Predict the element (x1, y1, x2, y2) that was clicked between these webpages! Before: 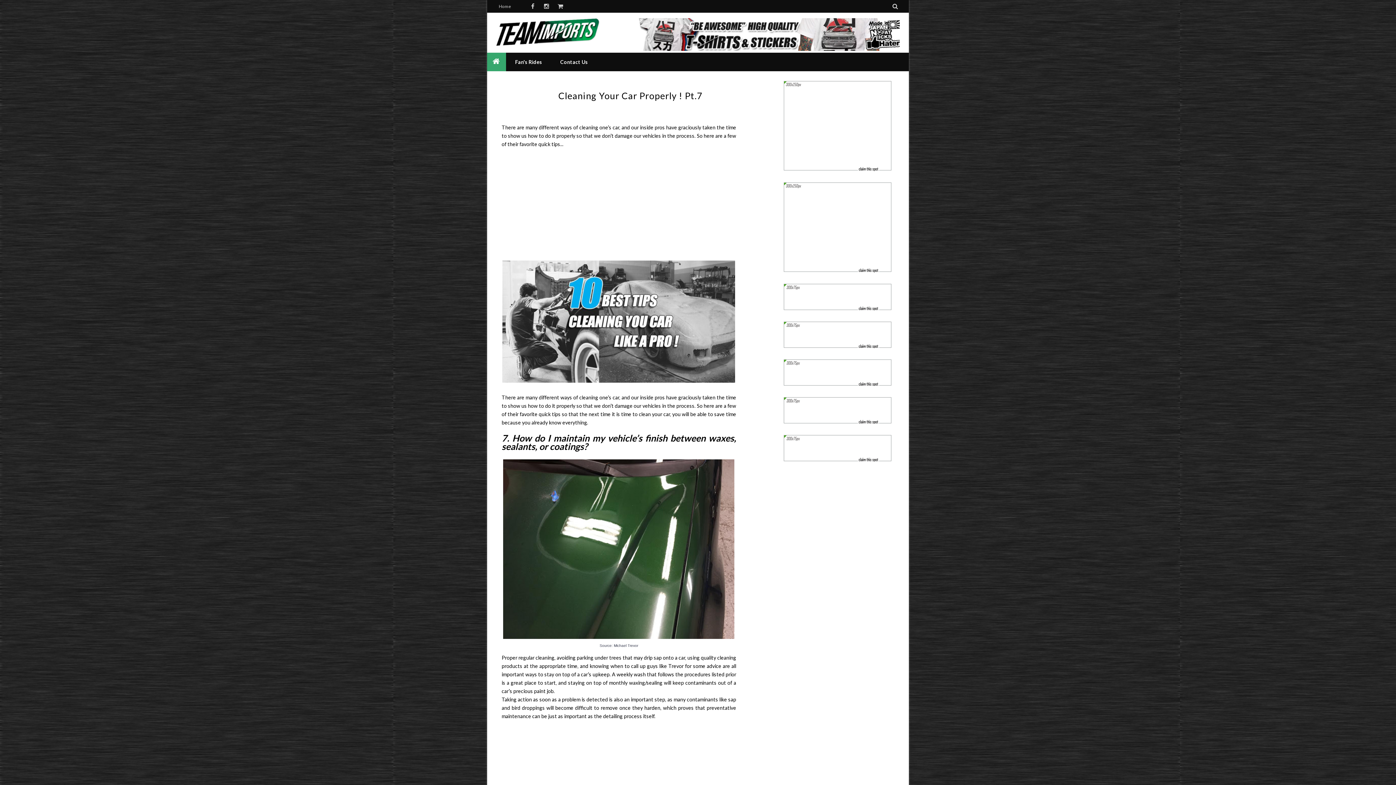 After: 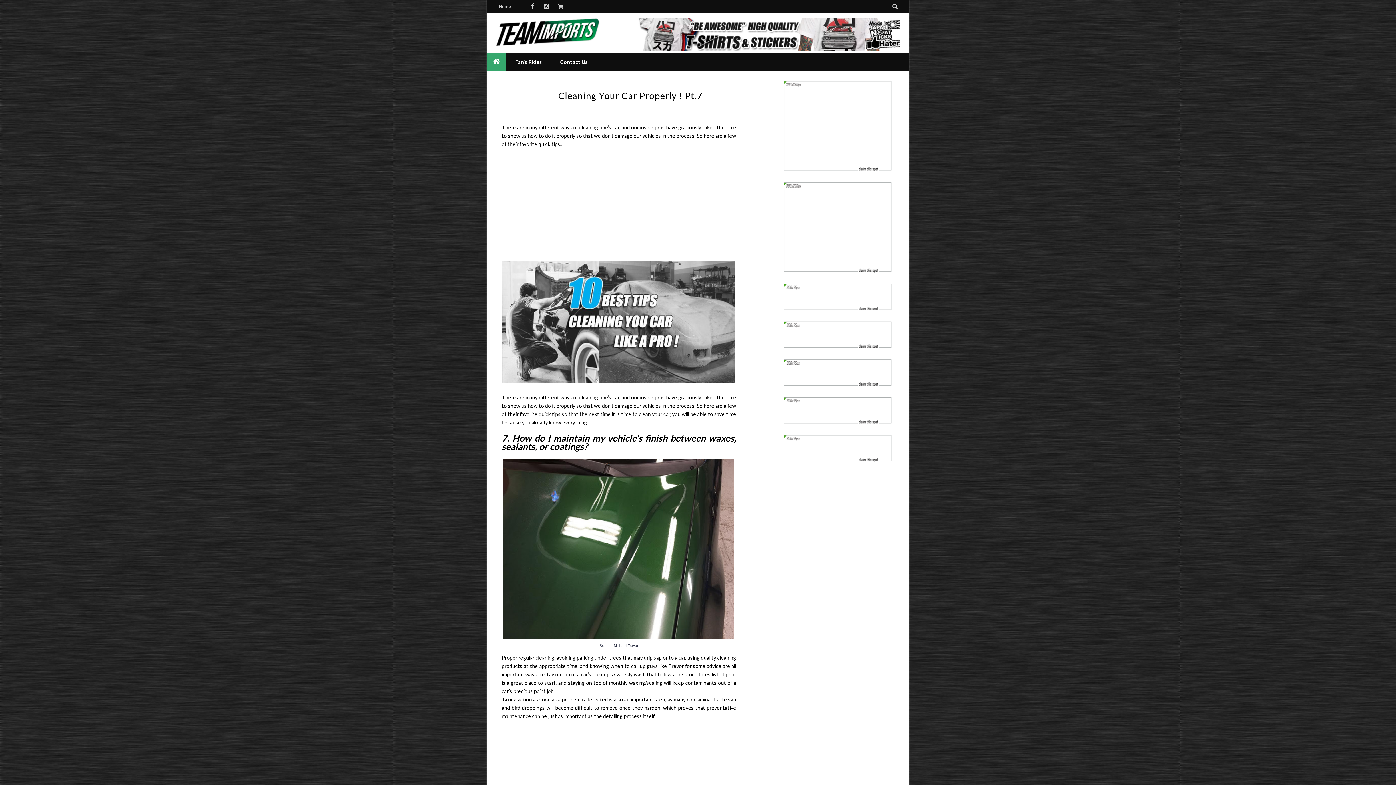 Action: bbox: (558, 90, 702, 101) label: Cleaning Your Car Properly ! Pt.7